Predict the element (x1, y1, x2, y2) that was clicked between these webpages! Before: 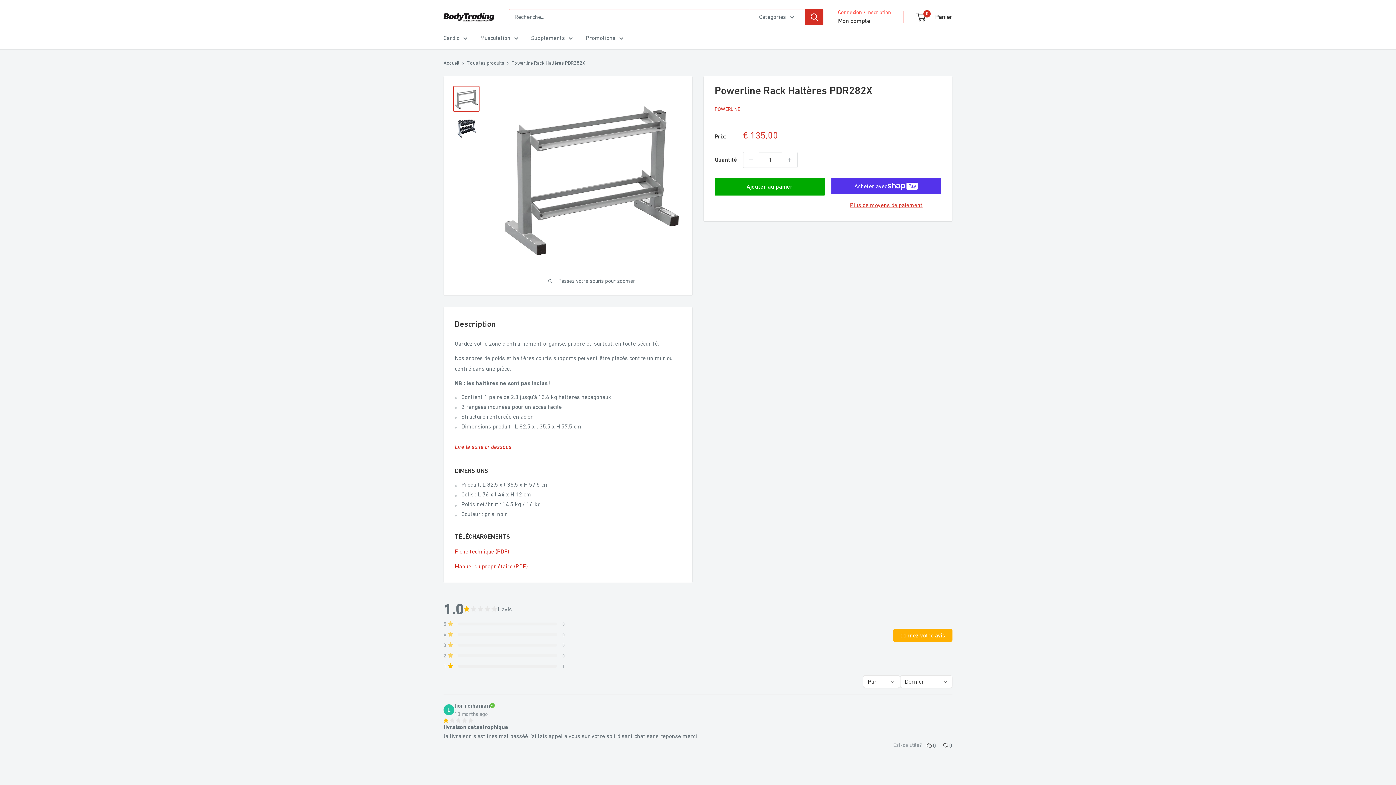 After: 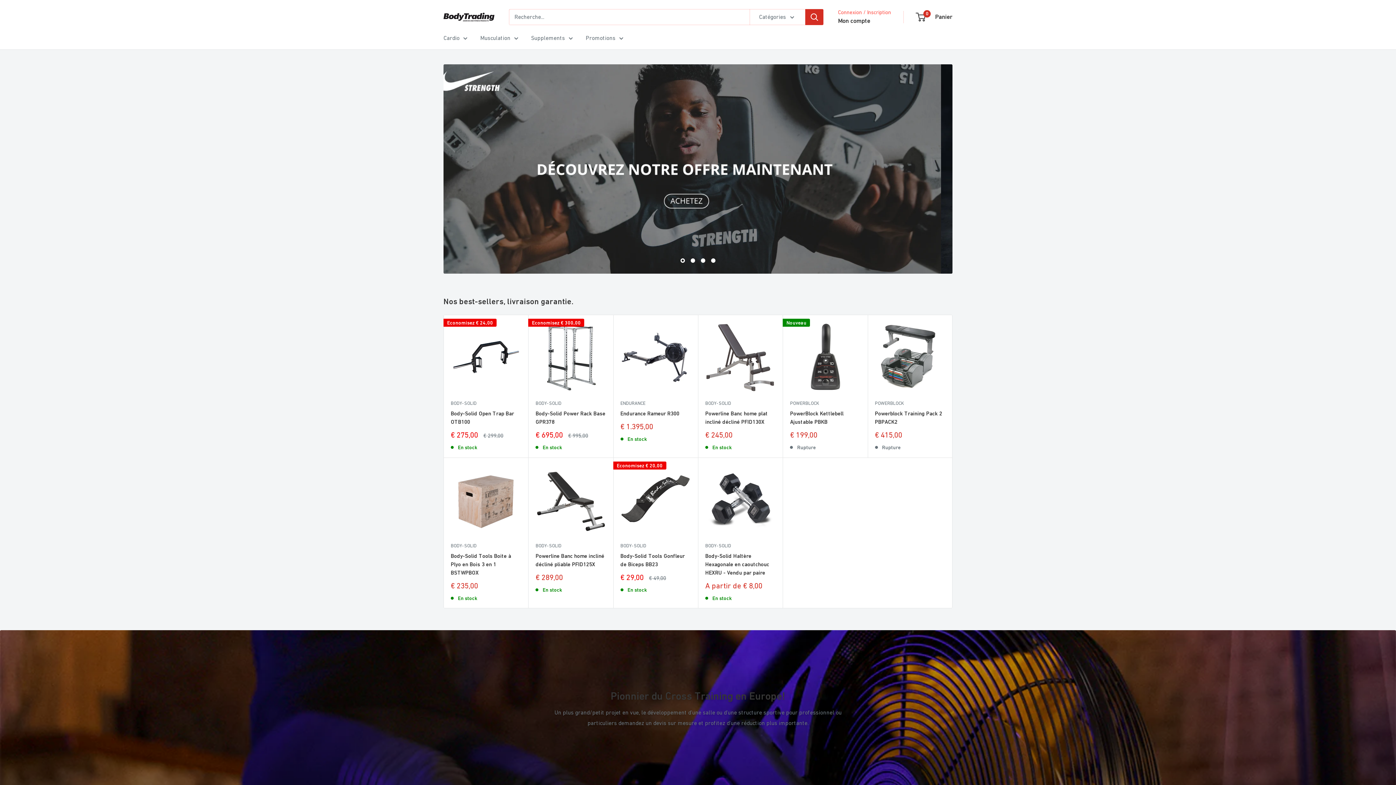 Action: bbox: (443, 60, 459, 65) label: Accueil